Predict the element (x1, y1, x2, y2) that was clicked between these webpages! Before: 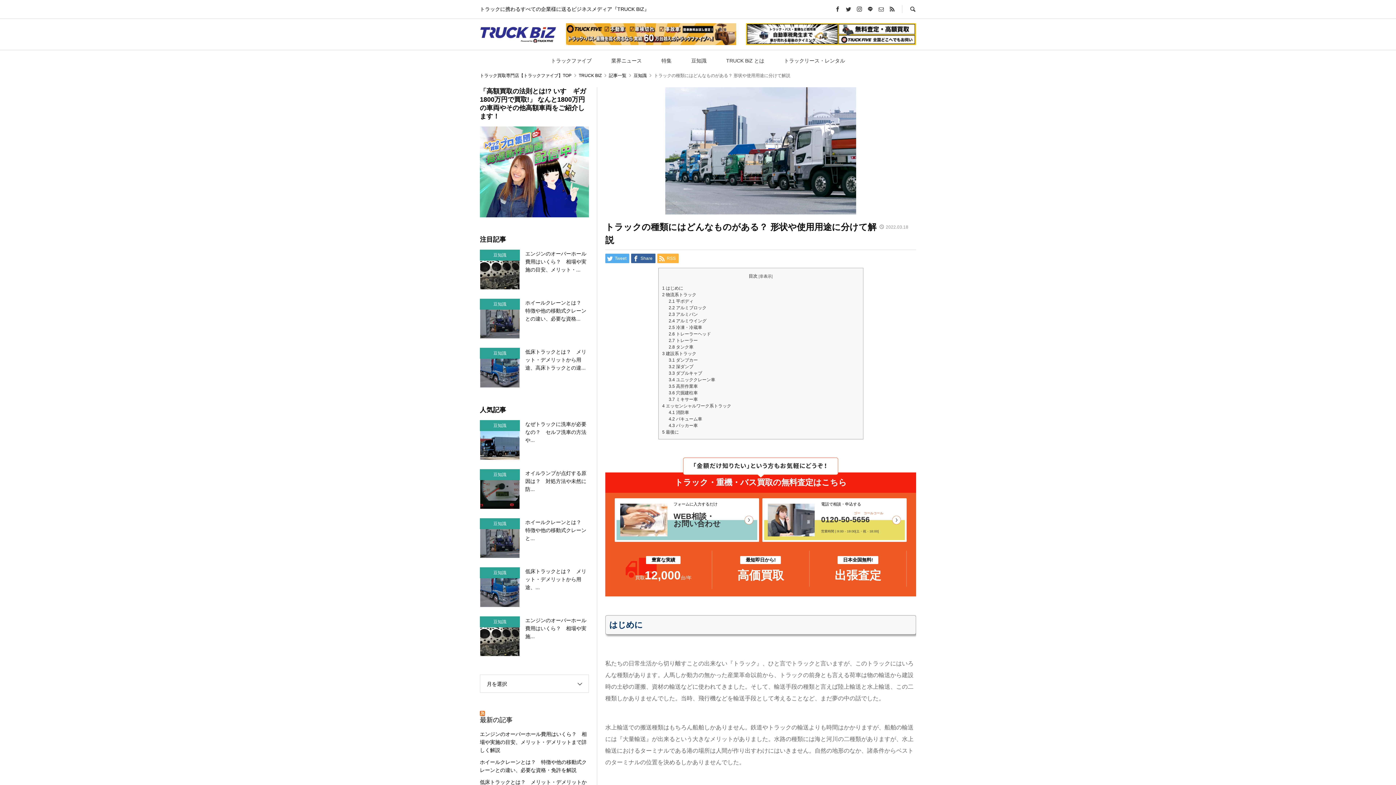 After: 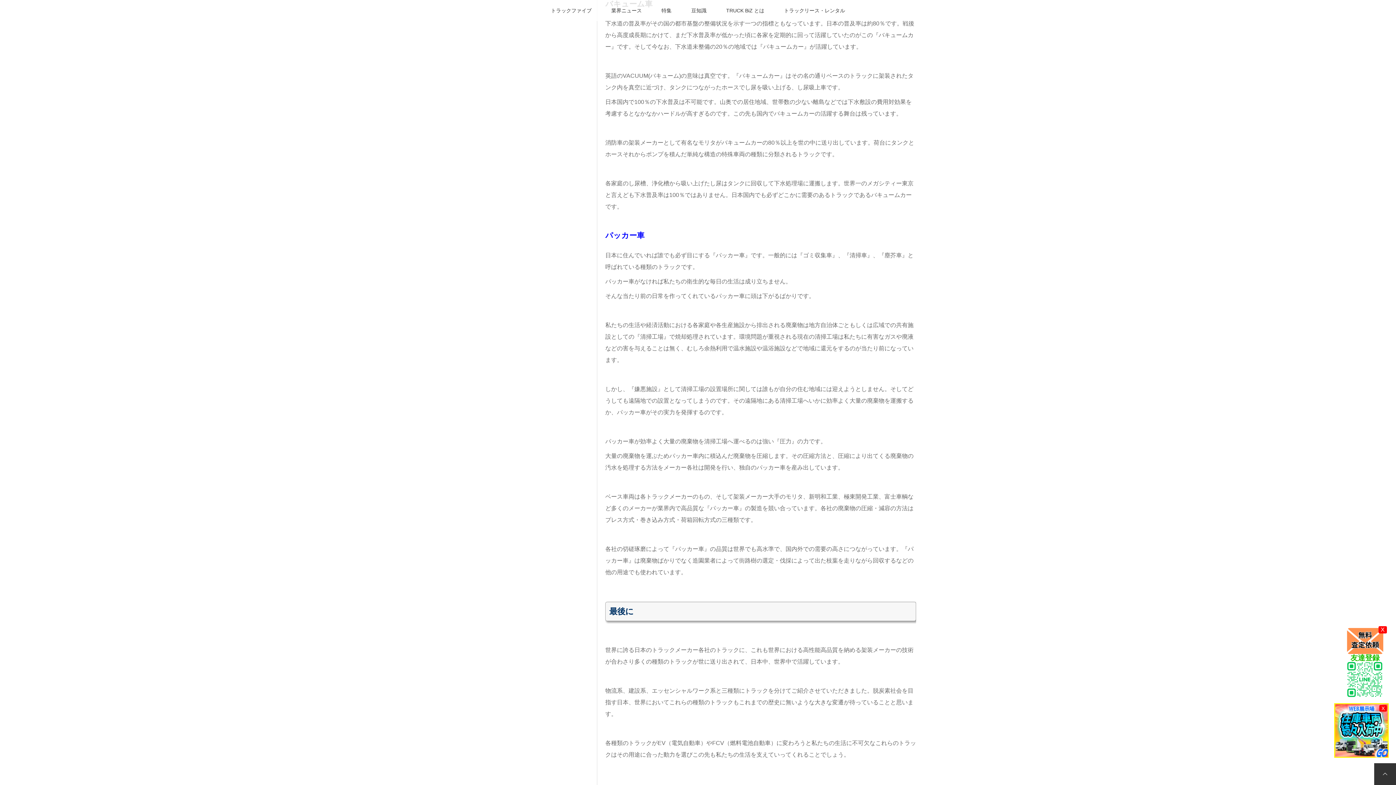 Action: label: 4.2 バキューム車 bbox: (668, 416, 702, 421)